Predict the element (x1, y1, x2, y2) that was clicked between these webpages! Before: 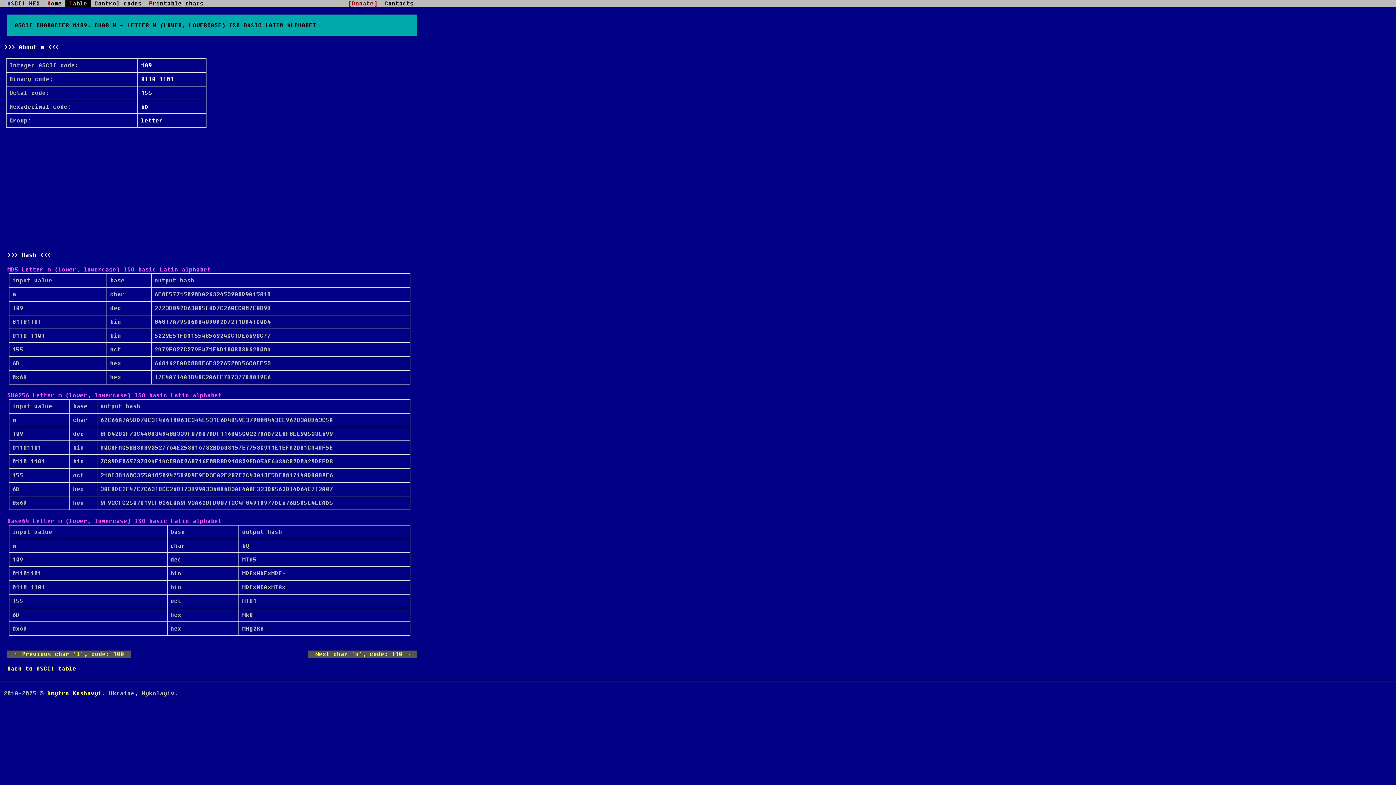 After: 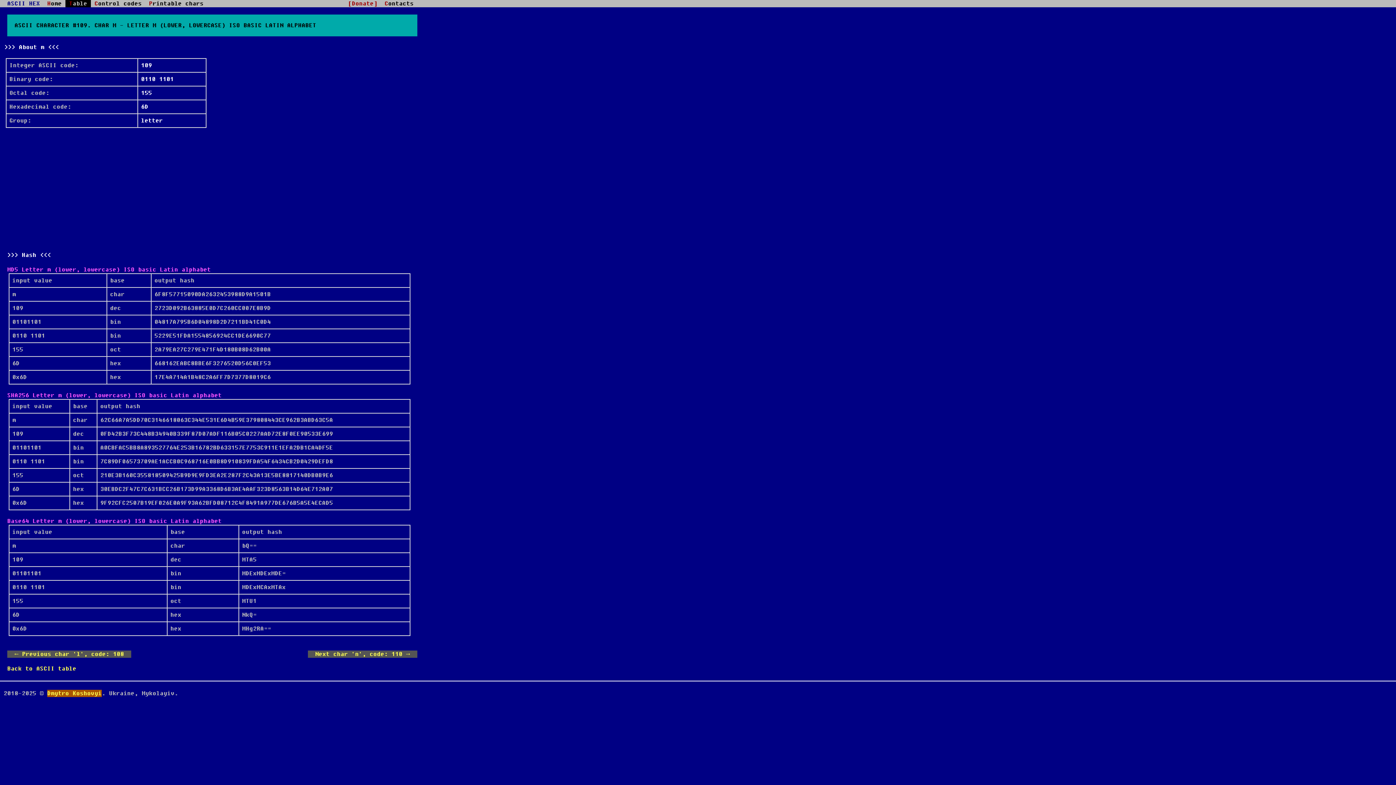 Action: bbox: (47, 690, 101, 697) label: Dmytro Koshovyi